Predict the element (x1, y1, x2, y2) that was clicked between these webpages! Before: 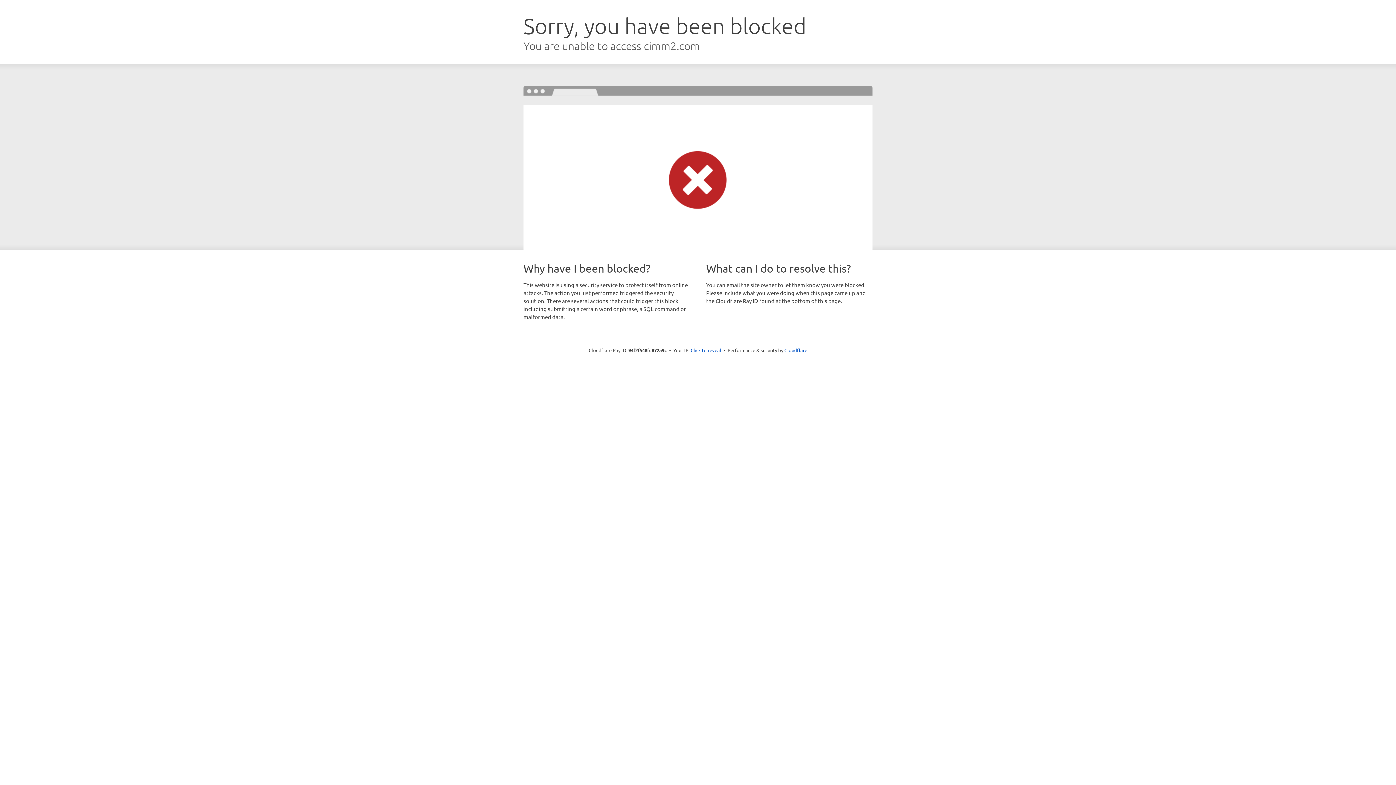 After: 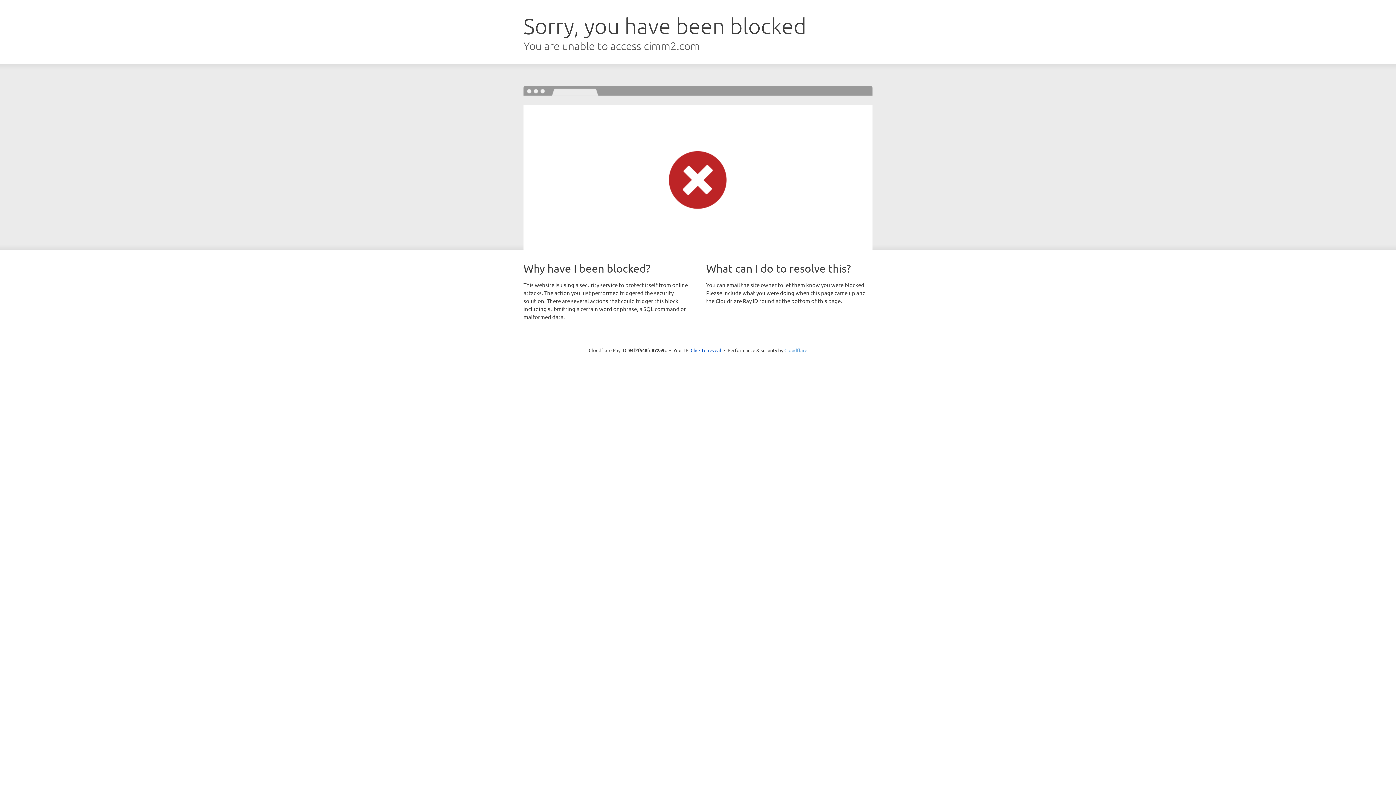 Action: label: Cloudflare bbox: (784, 347, 807, 353)